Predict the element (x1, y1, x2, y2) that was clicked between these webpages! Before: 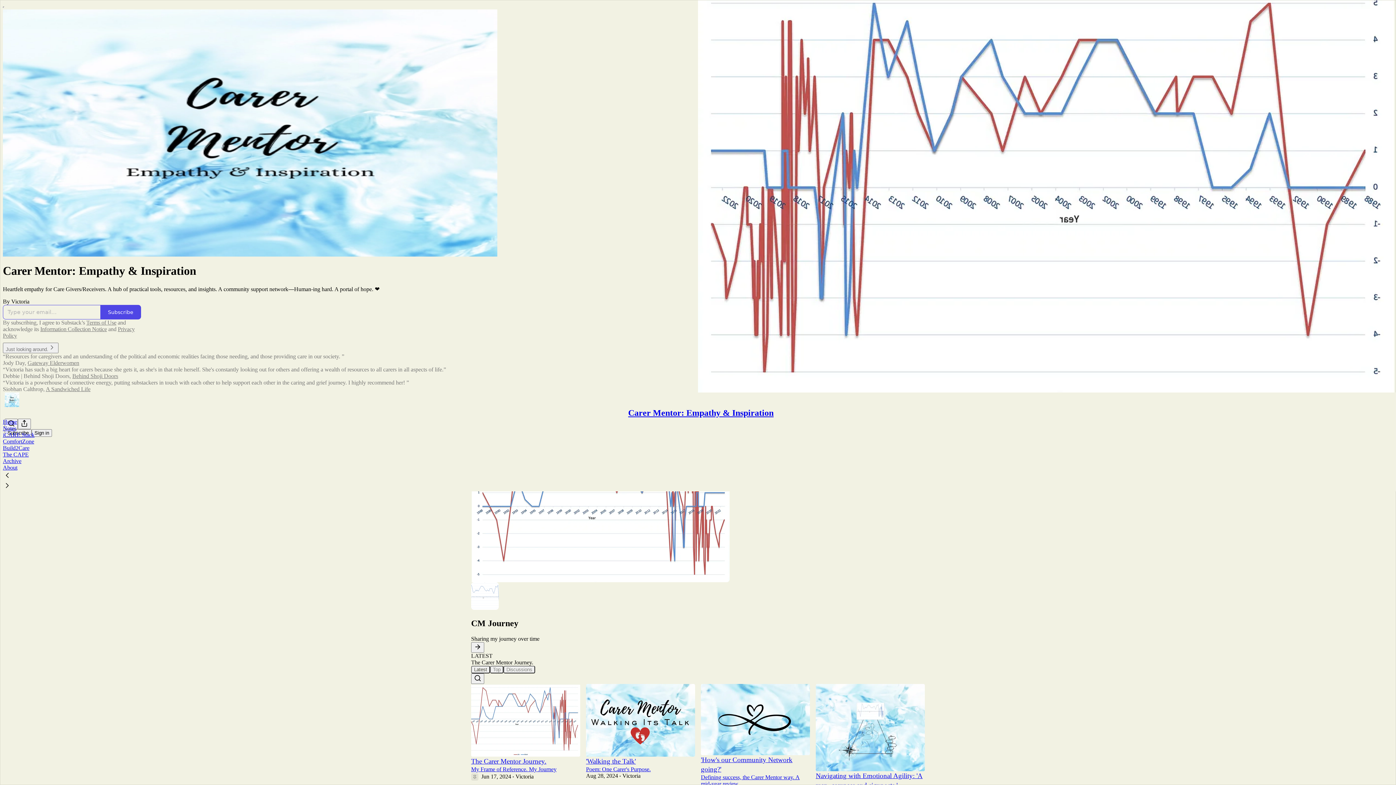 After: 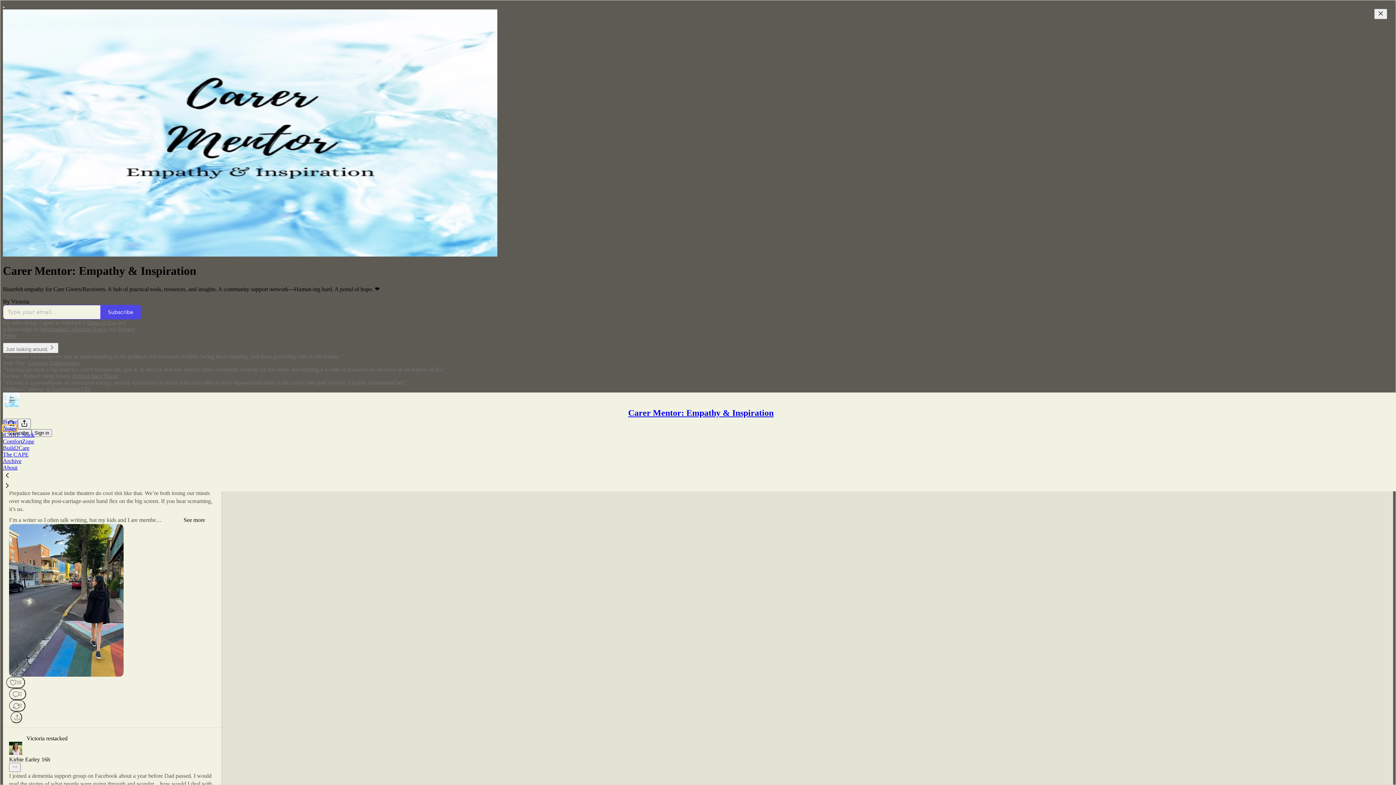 Action: label: Notes bbox: (2, 425, 16, 431)